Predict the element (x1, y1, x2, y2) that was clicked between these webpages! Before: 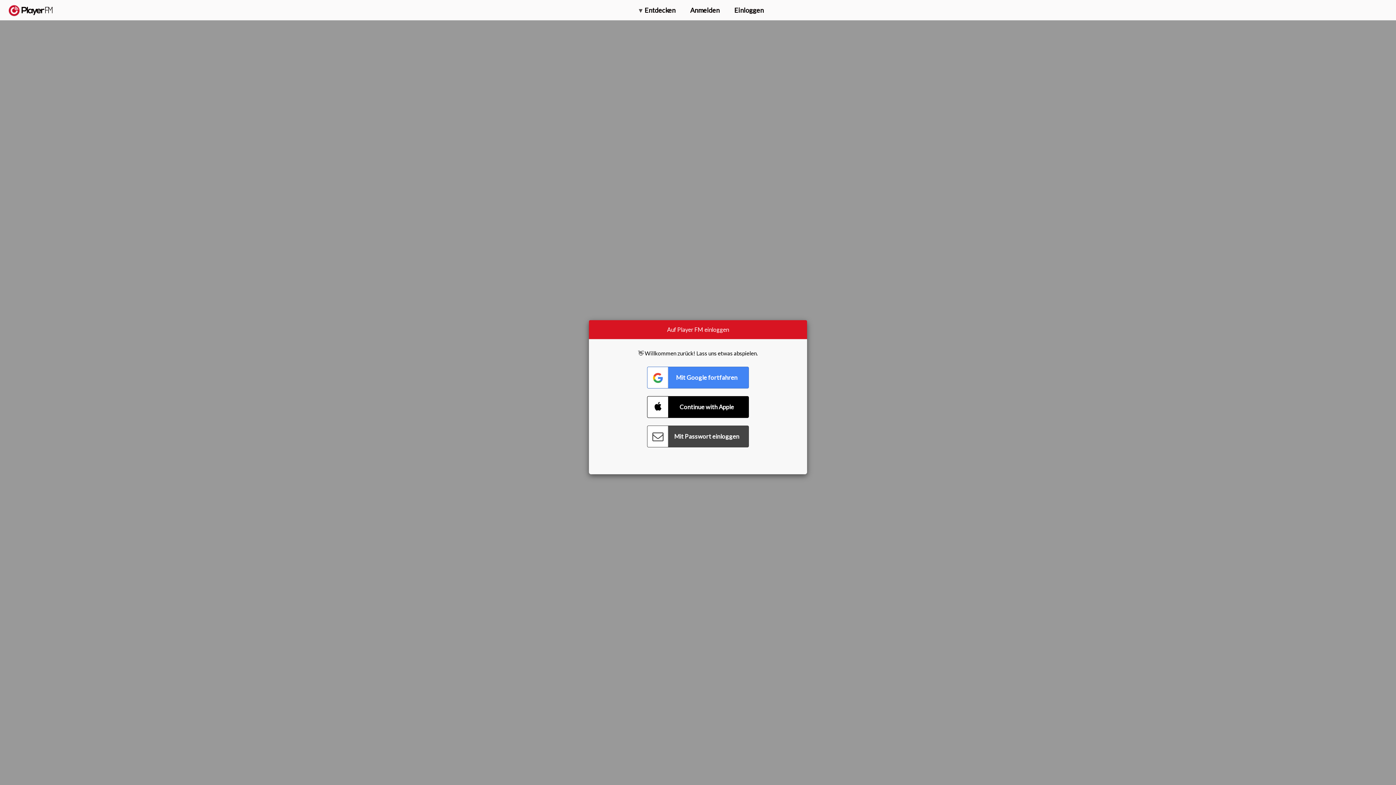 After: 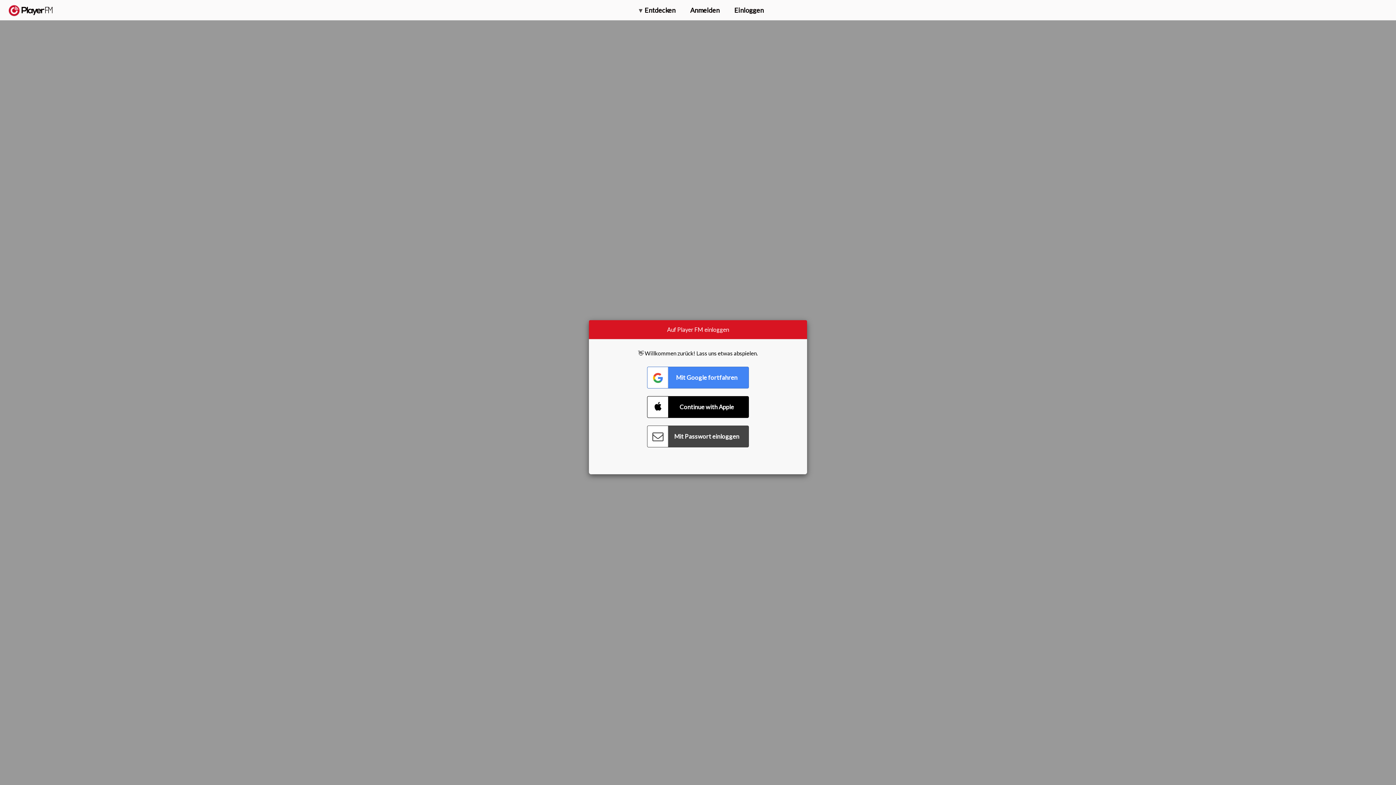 Action: label: Suche bbox: (1357, 5, 1365, 12)